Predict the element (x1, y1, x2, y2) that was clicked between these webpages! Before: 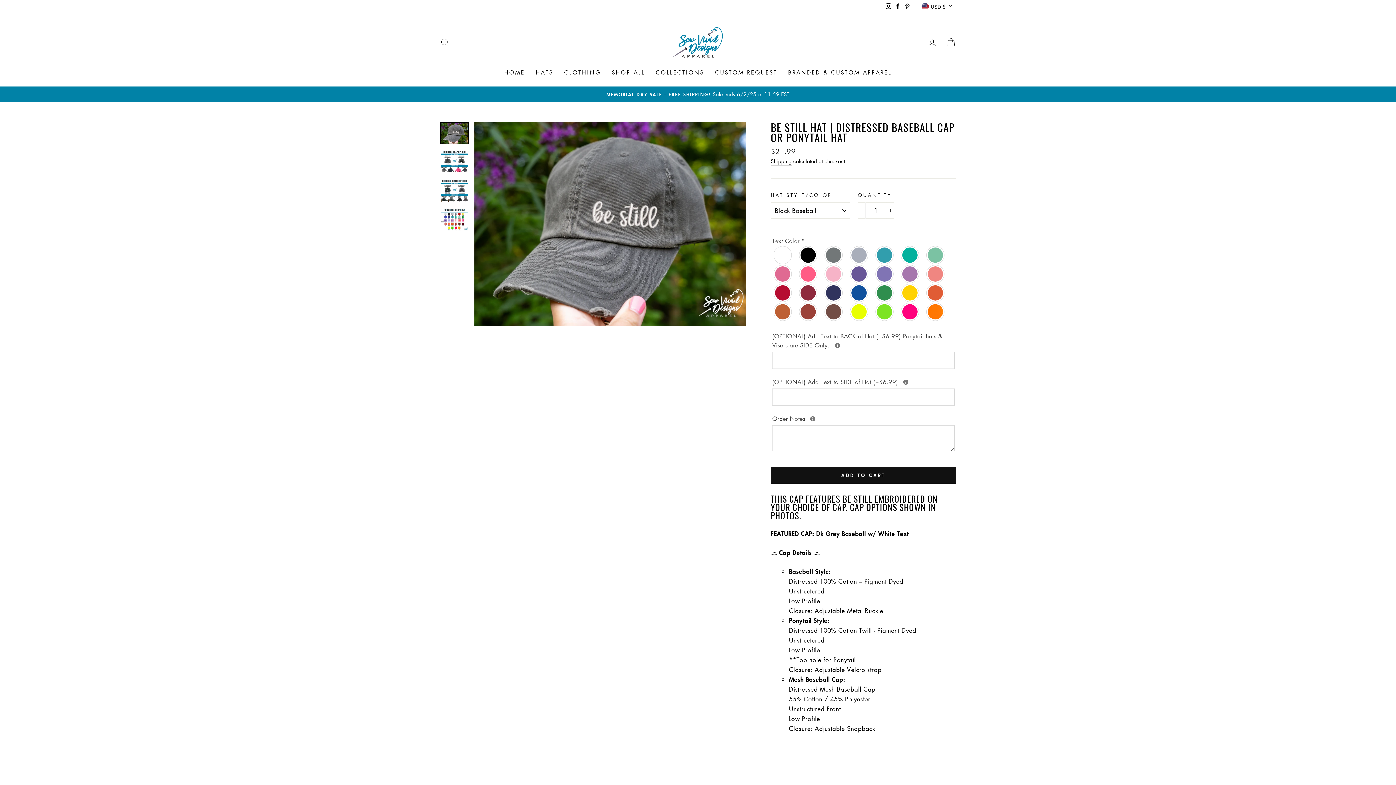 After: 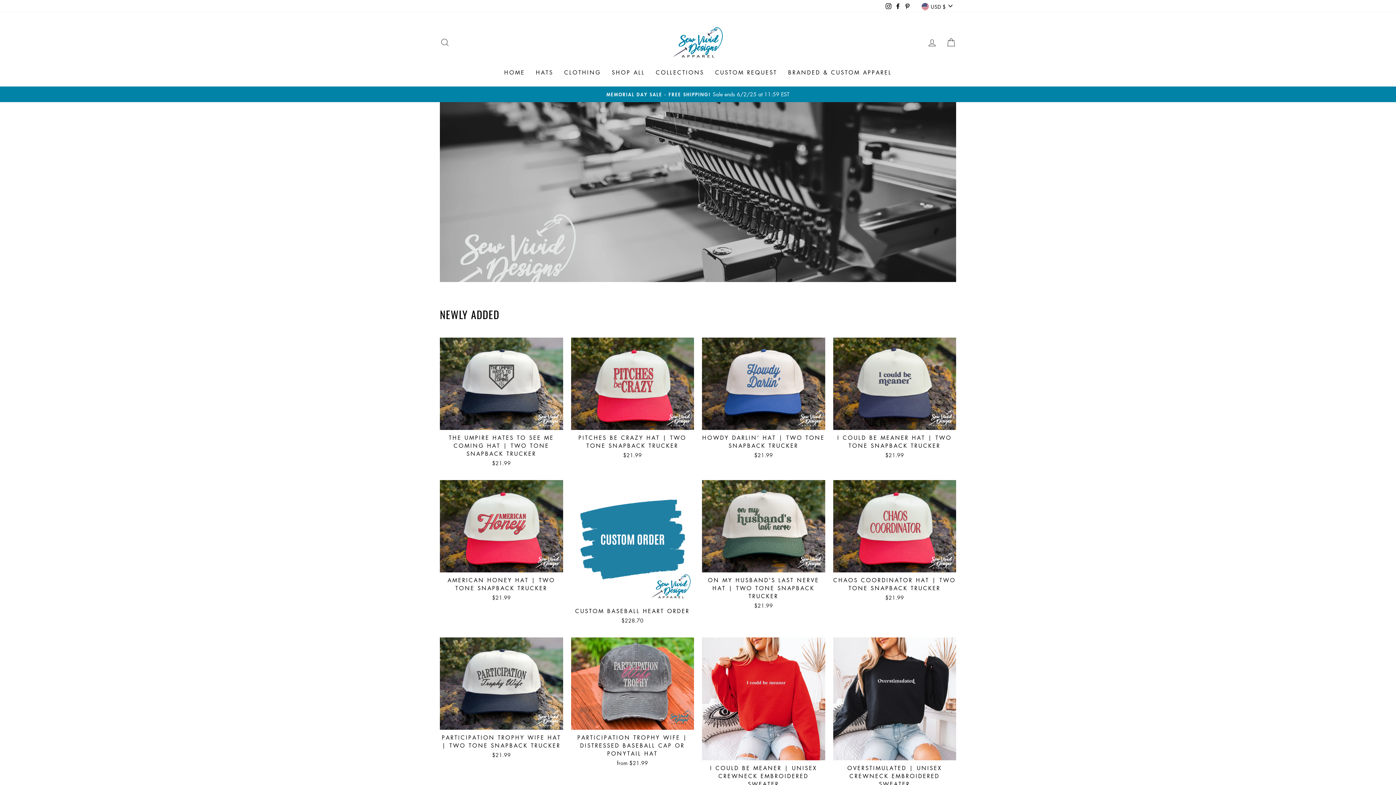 Action: bbox: (498, 65, 530, 79) label: HOME